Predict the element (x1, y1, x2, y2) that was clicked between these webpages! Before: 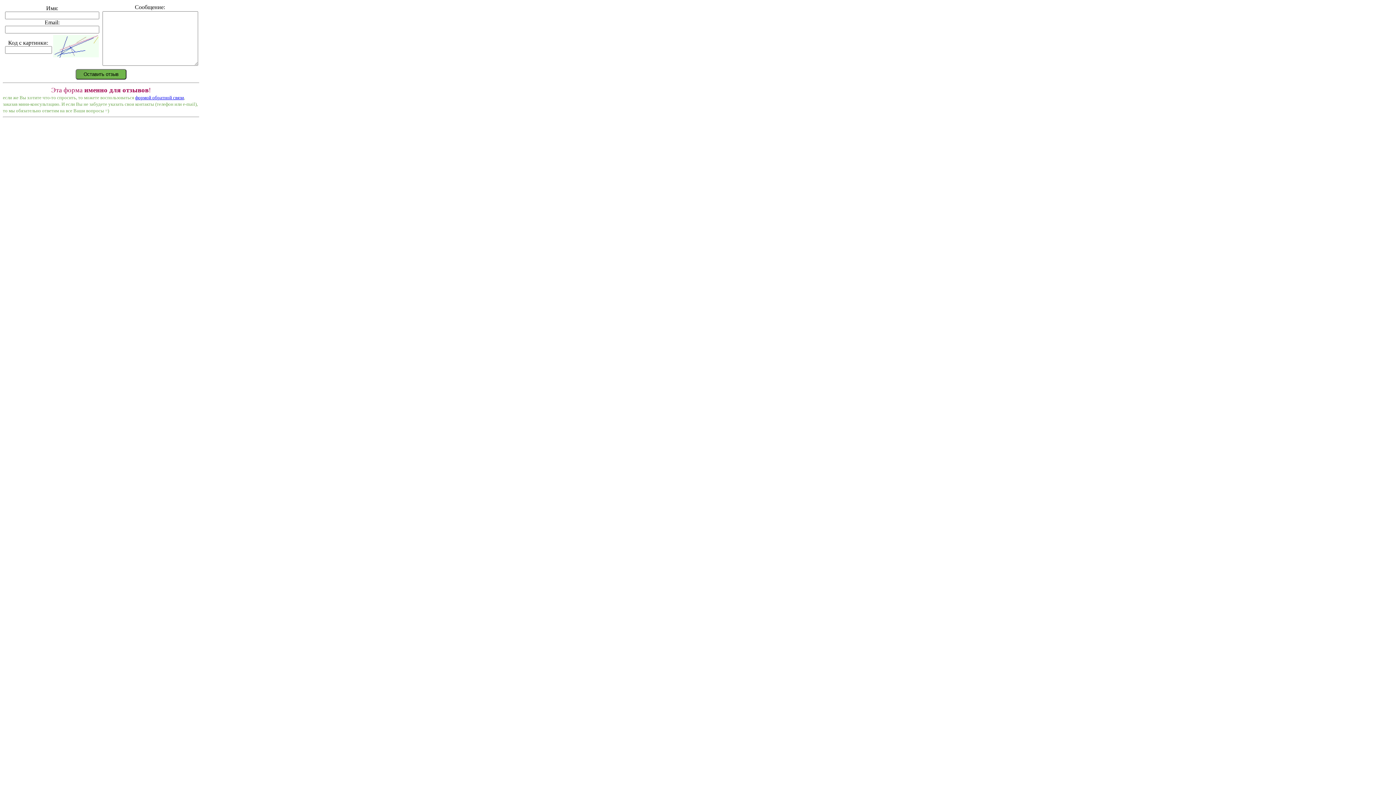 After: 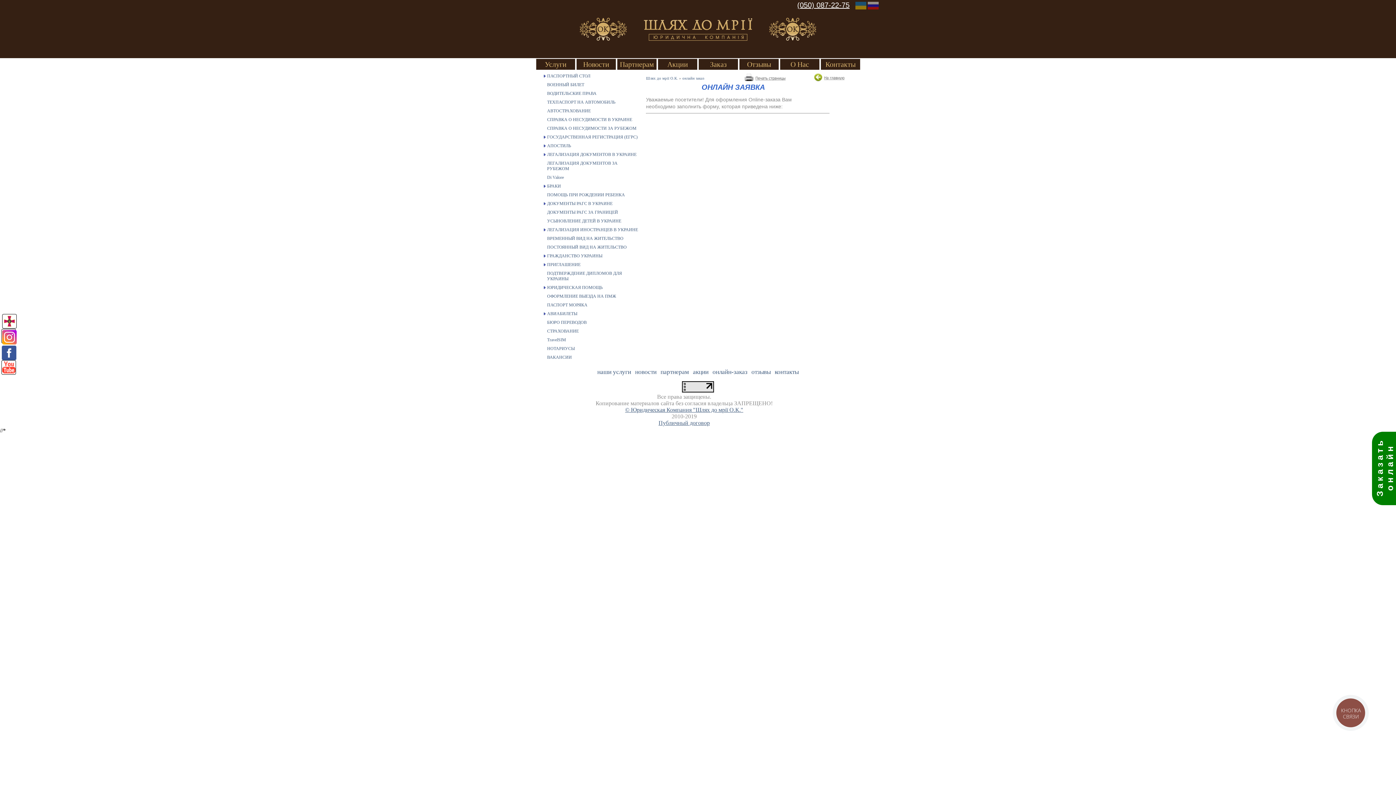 Action: label: формой обратной связи bbox: (135, 94, 184, 100)